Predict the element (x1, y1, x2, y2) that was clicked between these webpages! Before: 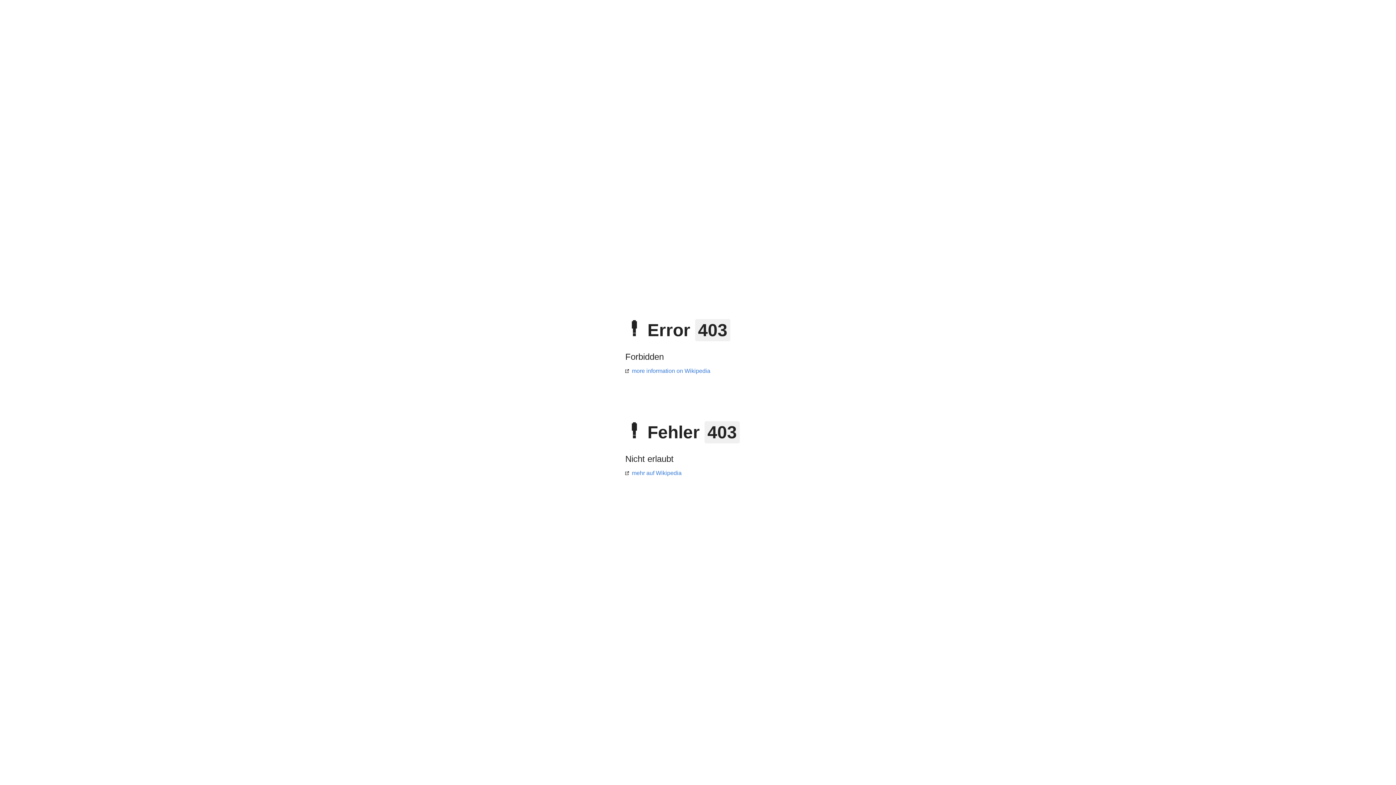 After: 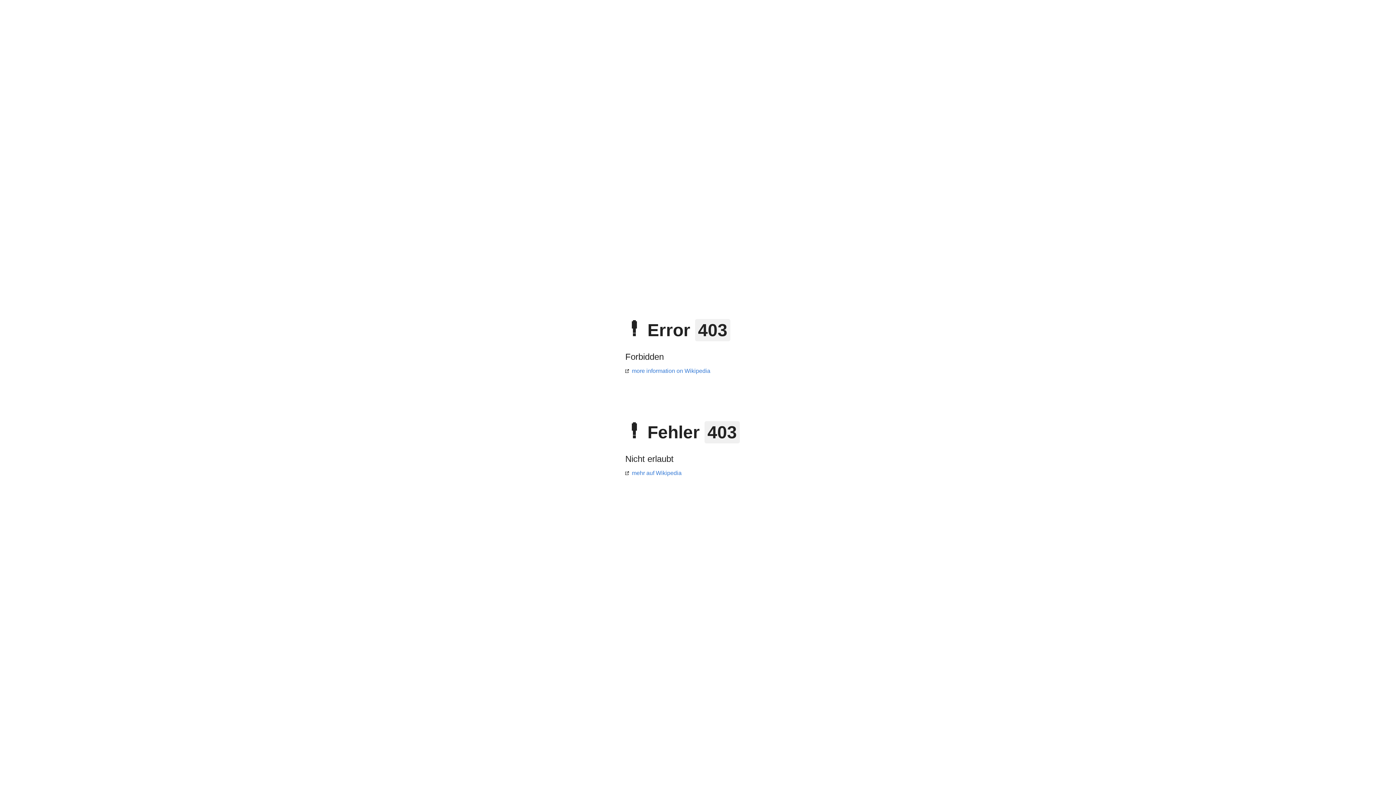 Action: bbox: (625, 470, 681, 476) label: mehr auf Wikipedia